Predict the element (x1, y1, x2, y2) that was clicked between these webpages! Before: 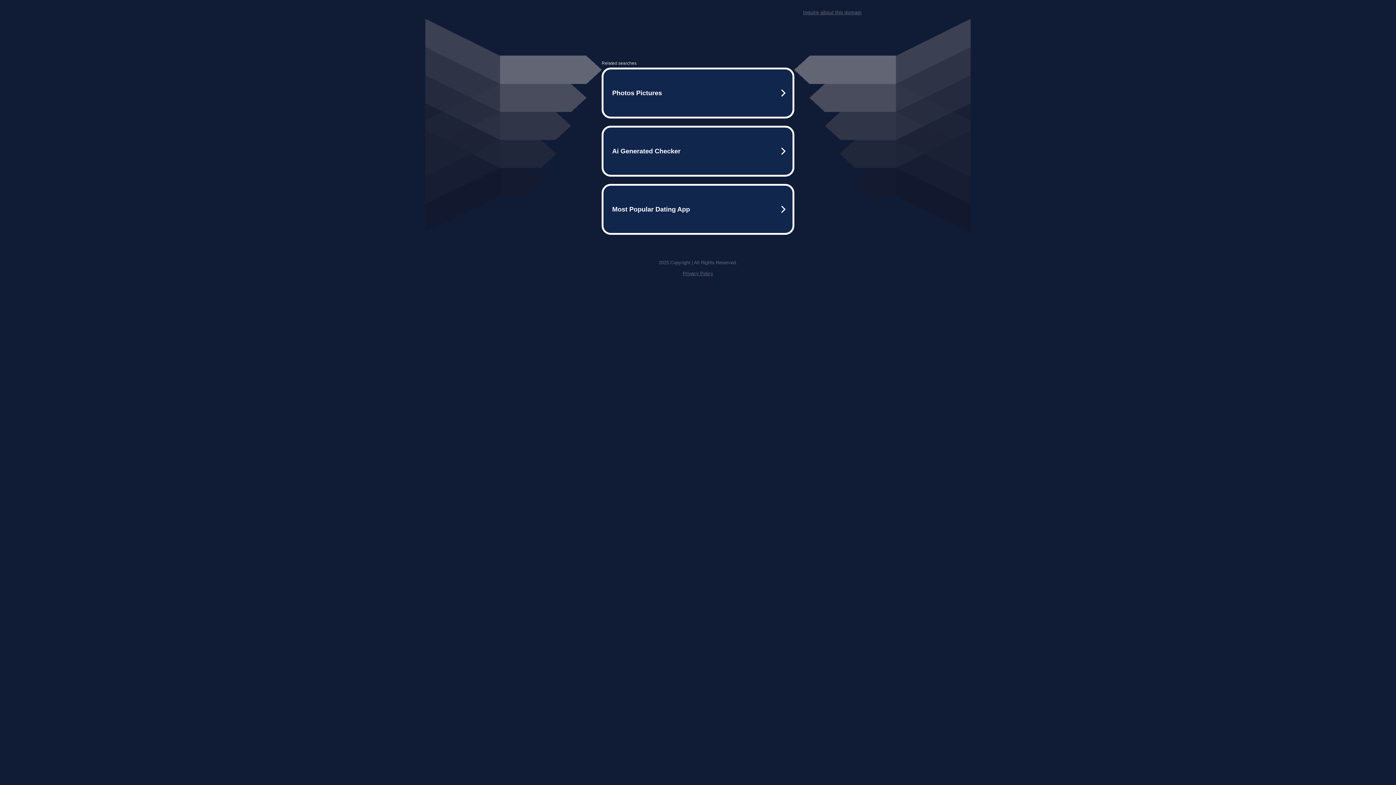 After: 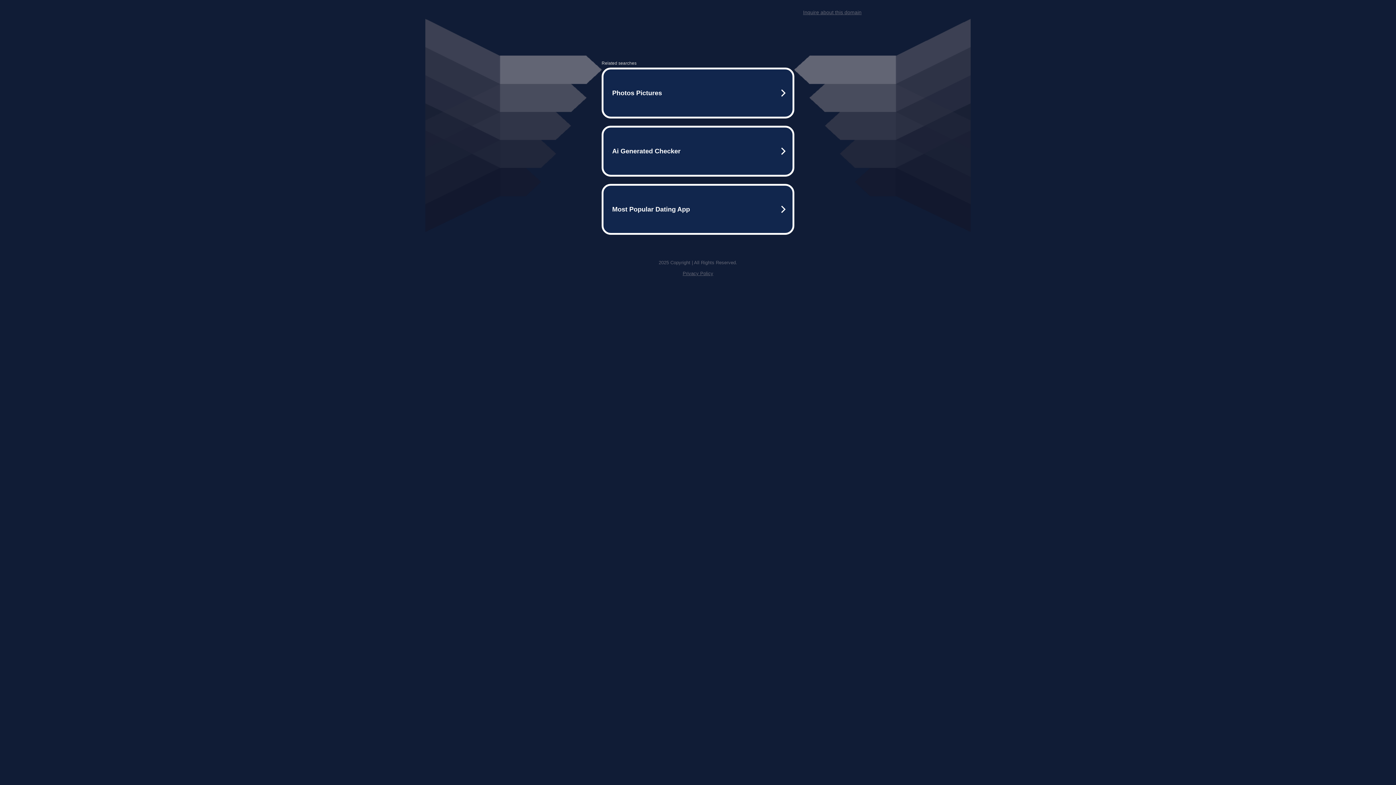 Action: bbox: (803, 9, 861, 15) label: Inquire about this domain